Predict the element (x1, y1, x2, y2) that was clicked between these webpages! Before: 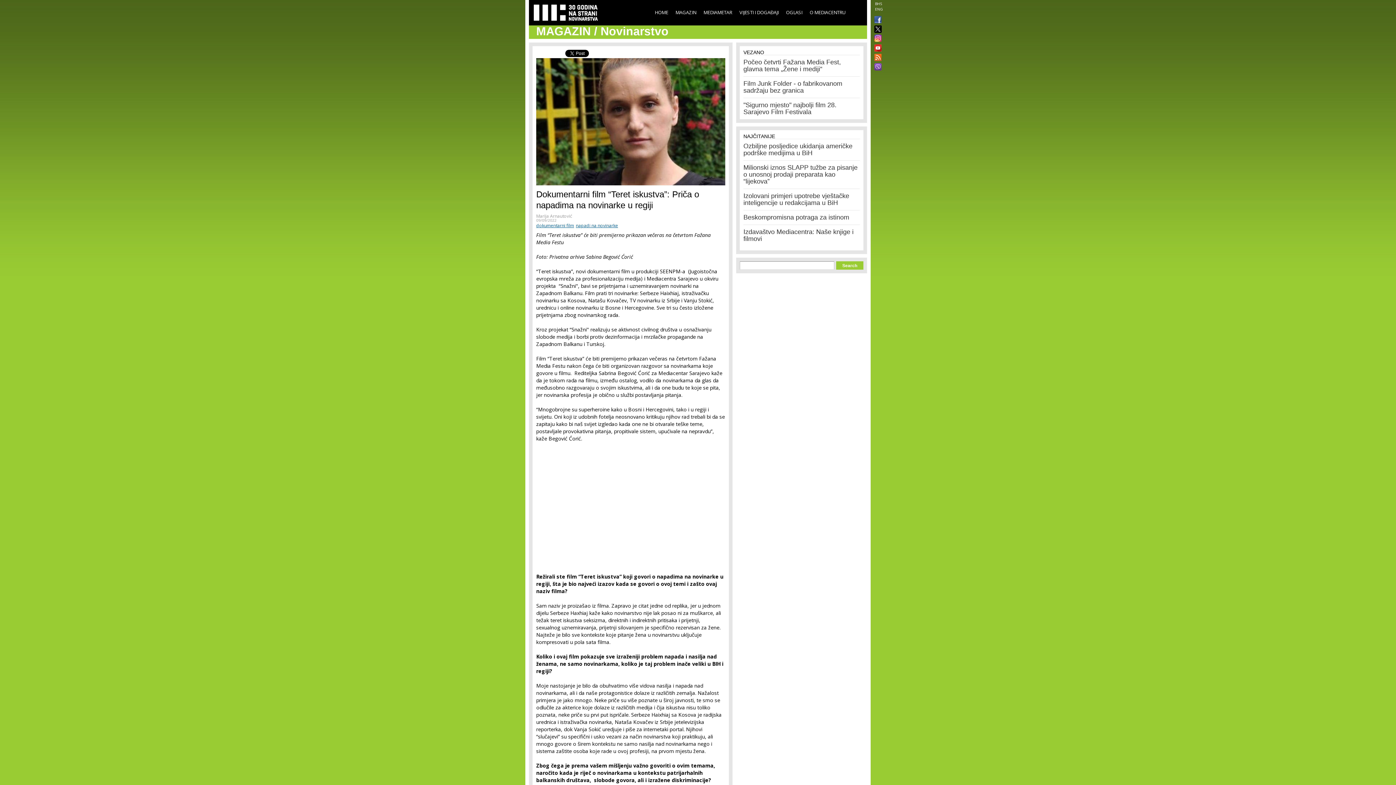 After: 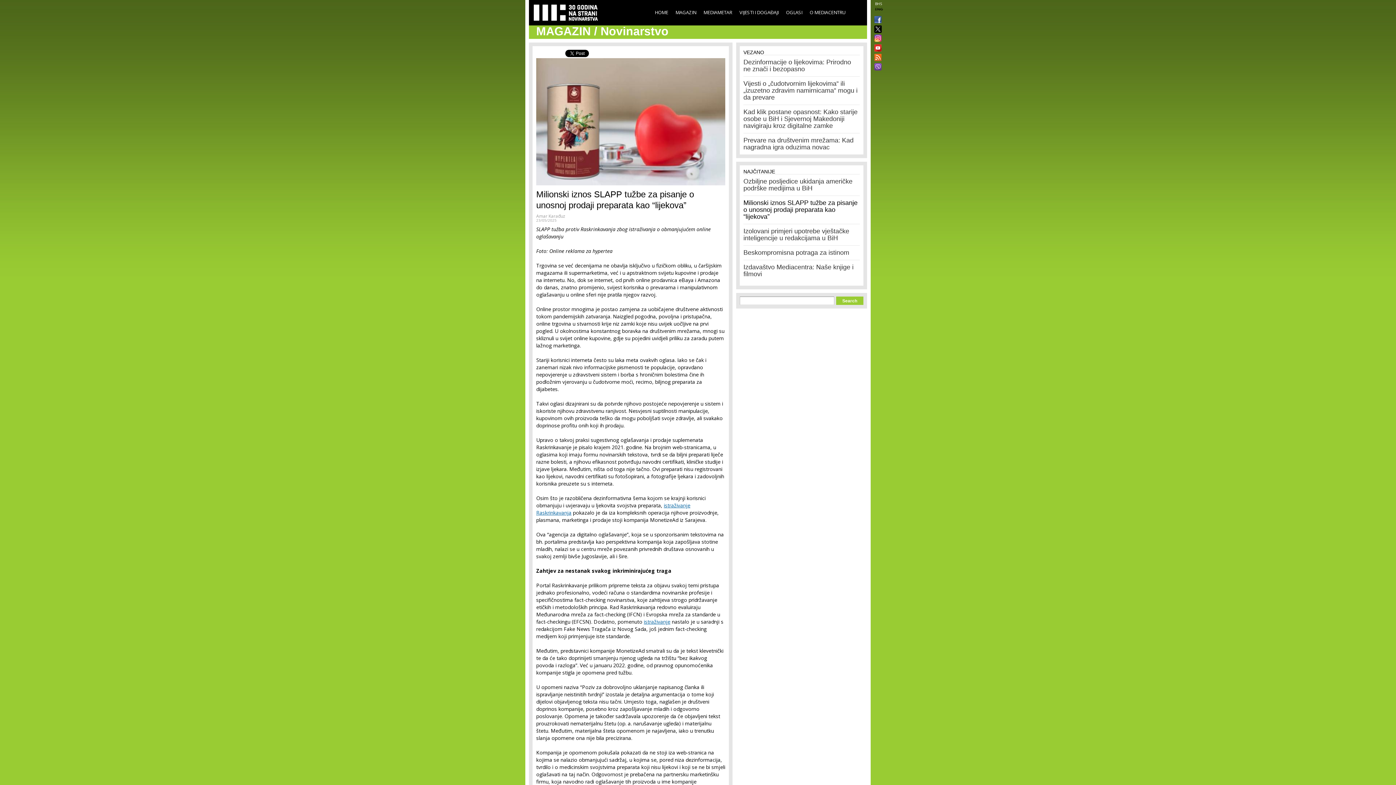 Action: bbox: (743, 164, 857, 185) label: Milionski iznos SLAPP tužbe za pisanje o unosnoj prodaji preparata kao “lijekova”